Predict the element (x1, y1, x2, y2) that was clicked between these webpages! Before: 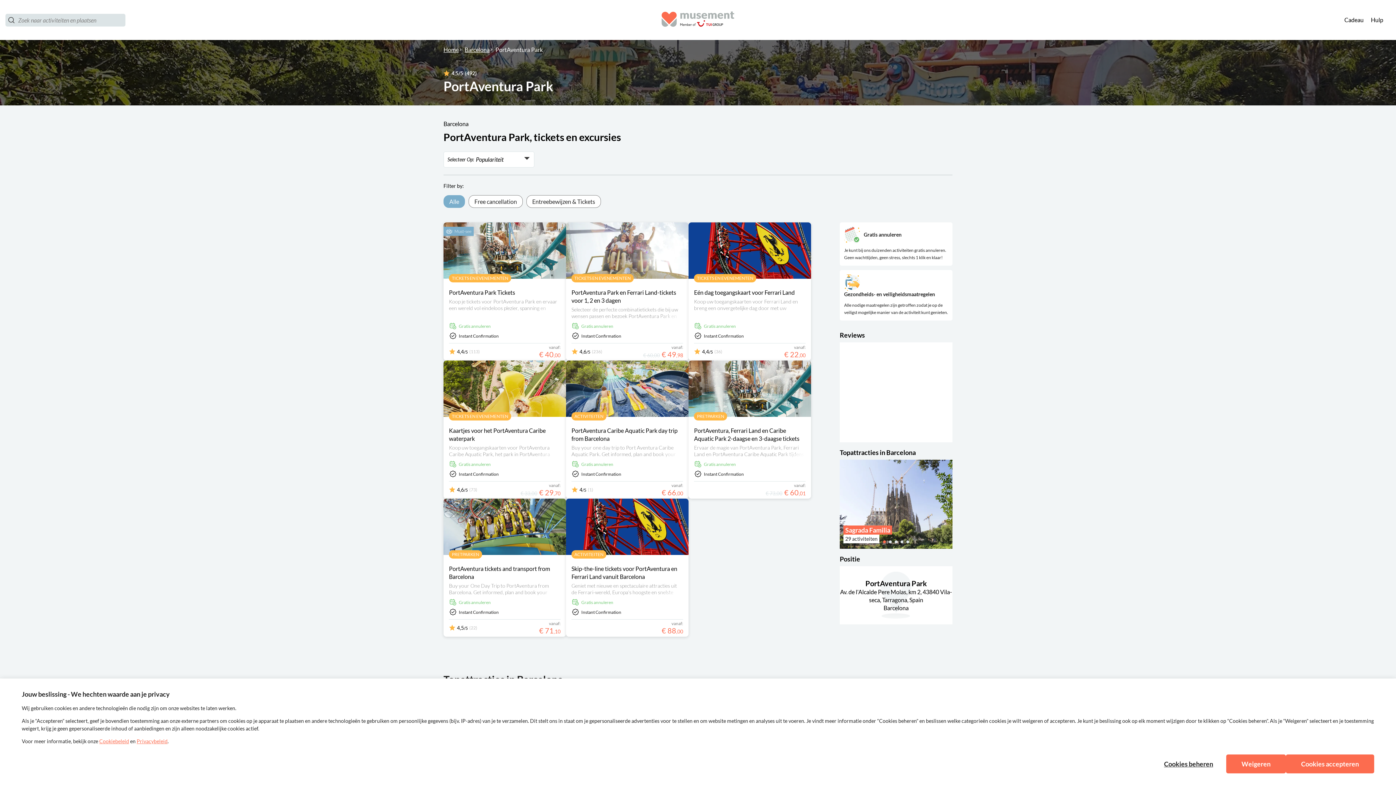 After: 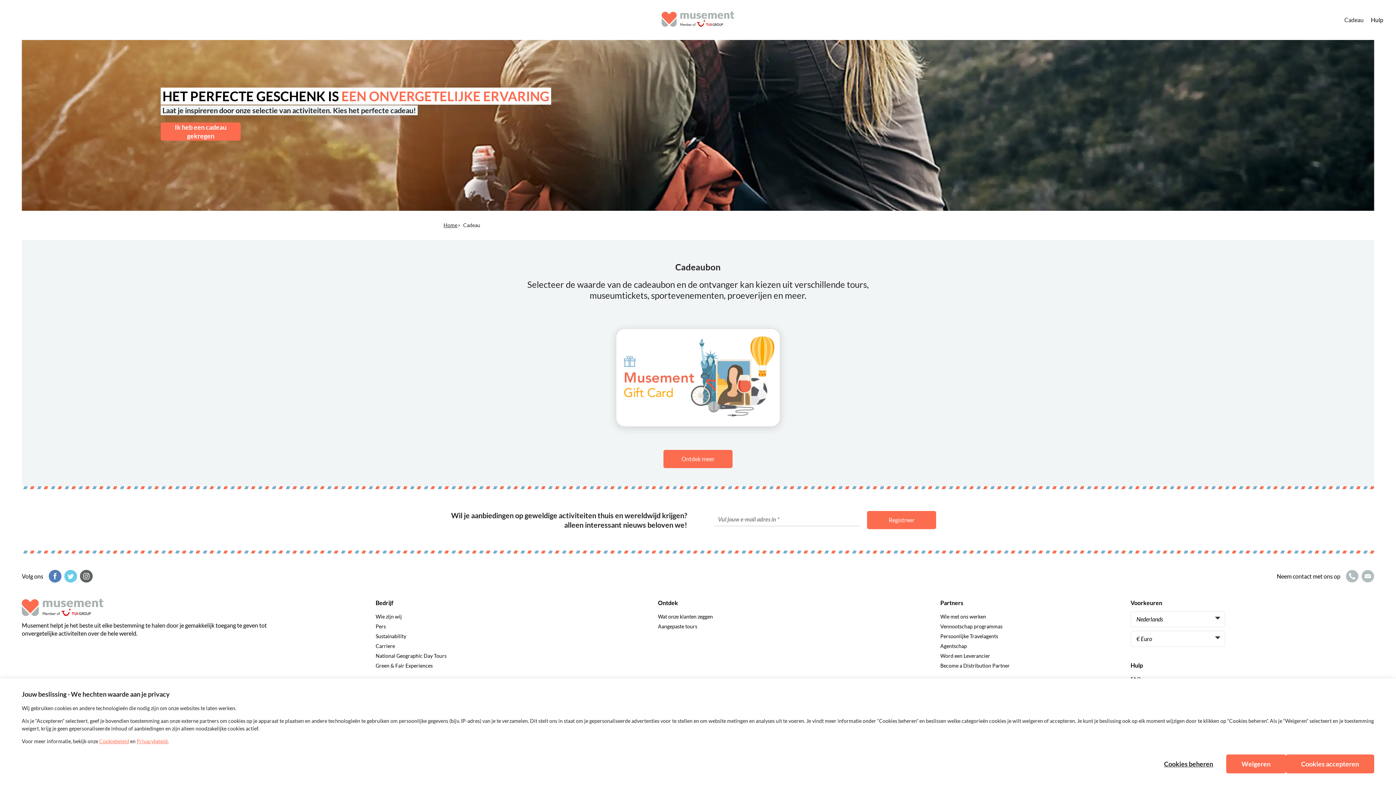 Action: bbox: (1344, 12, 1364, 27) label: Cadeau